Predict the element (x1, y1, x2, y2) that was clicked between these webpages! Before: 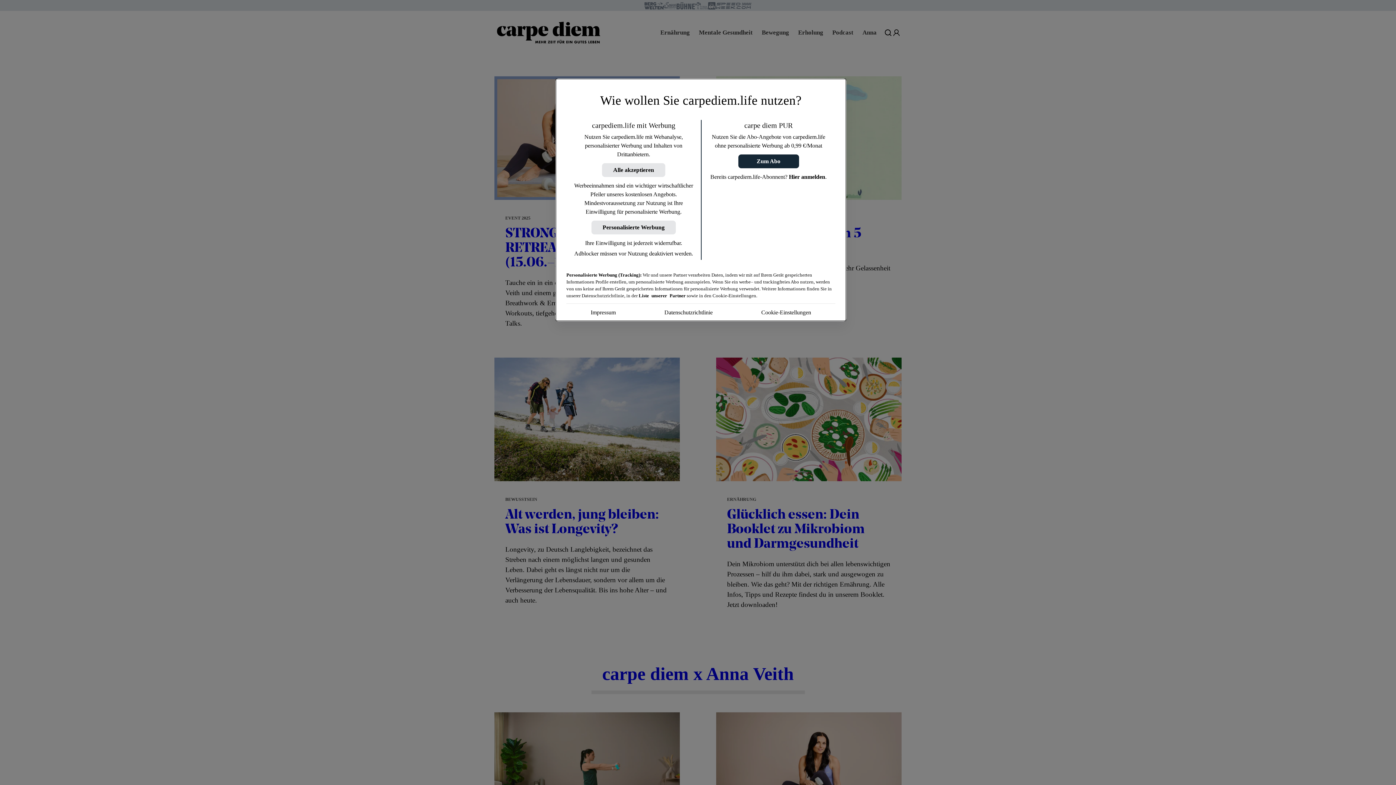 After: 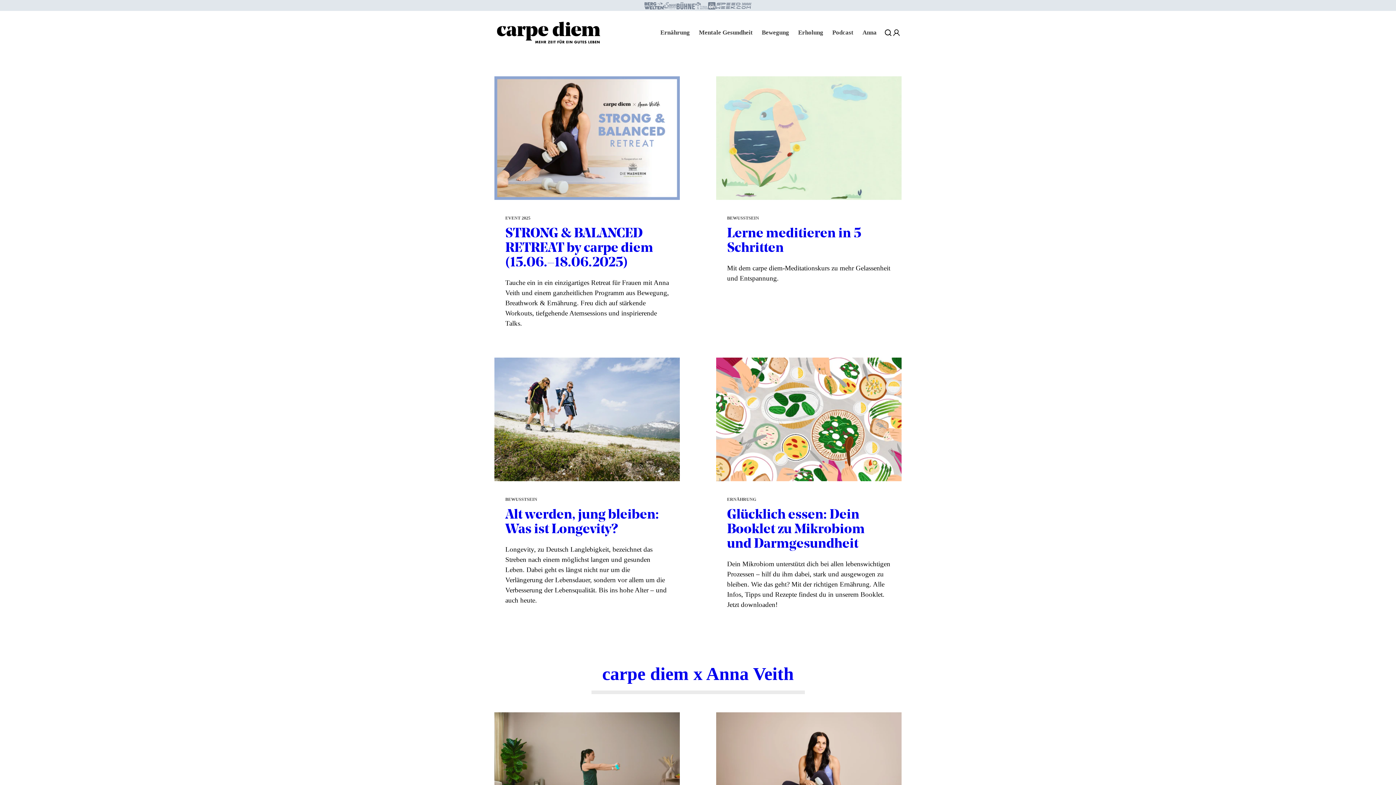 Action: bbox: (591, 220, 676, 234) label: Personalisierte Werbung